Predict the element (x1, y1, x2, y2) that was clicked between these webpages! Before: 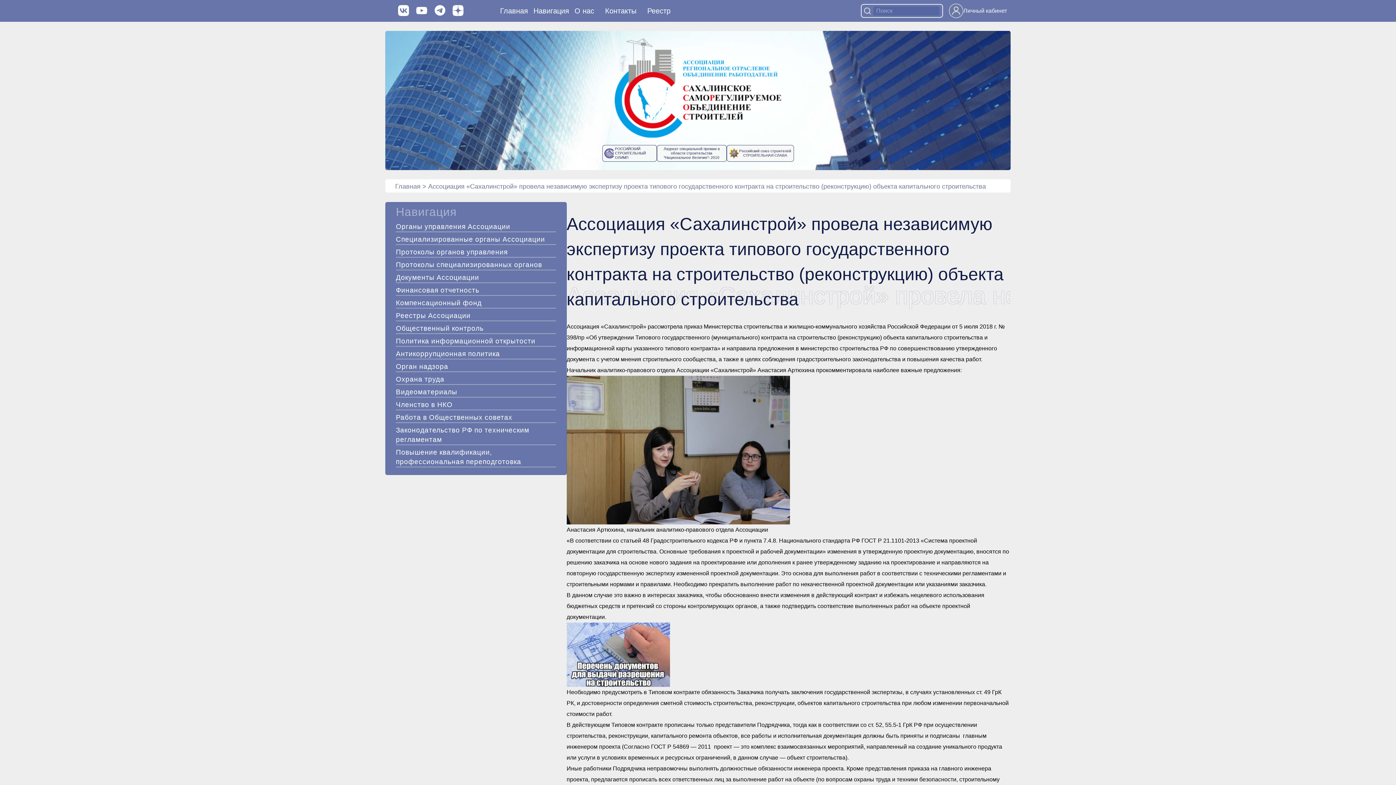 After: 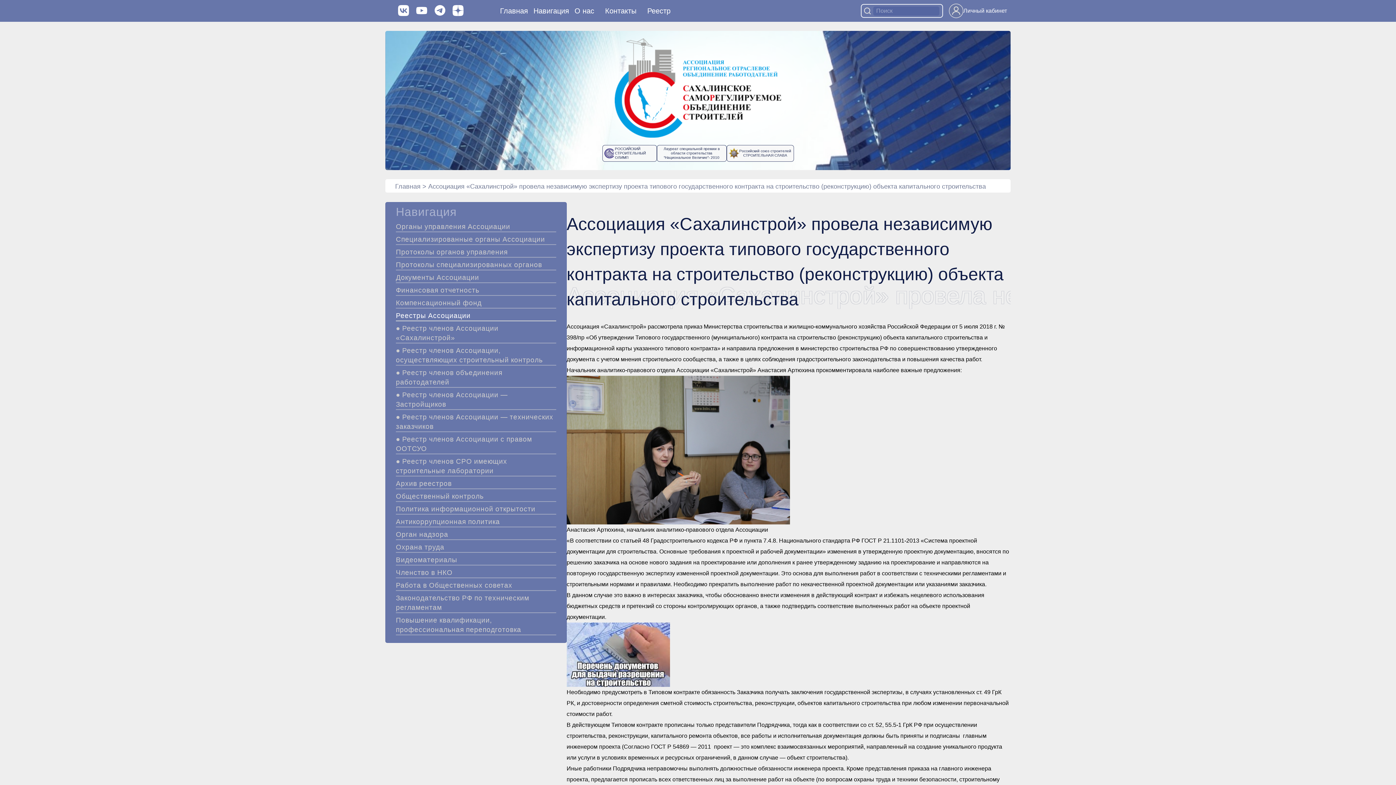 Action: label: Реестры Ассоциации bbox: (396, 311, 556, 321)